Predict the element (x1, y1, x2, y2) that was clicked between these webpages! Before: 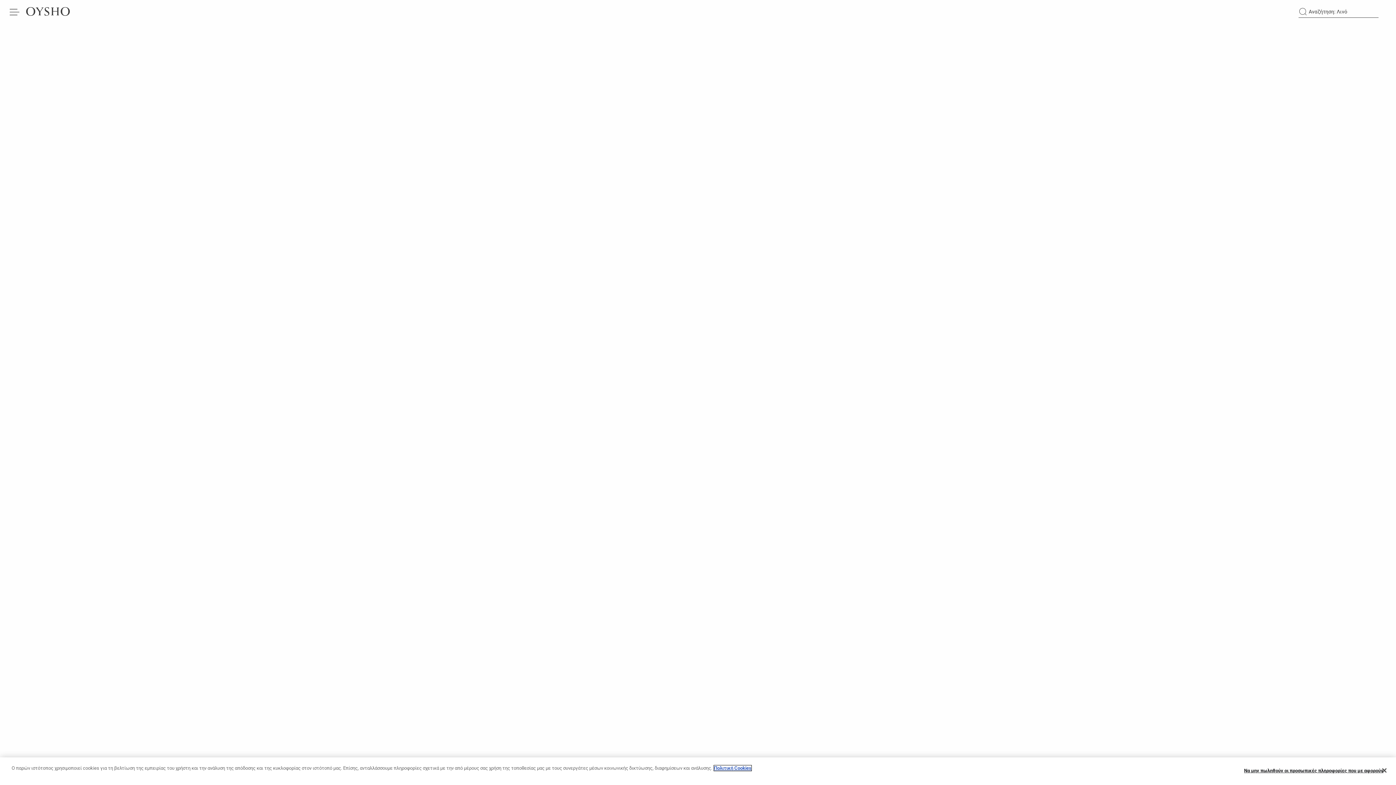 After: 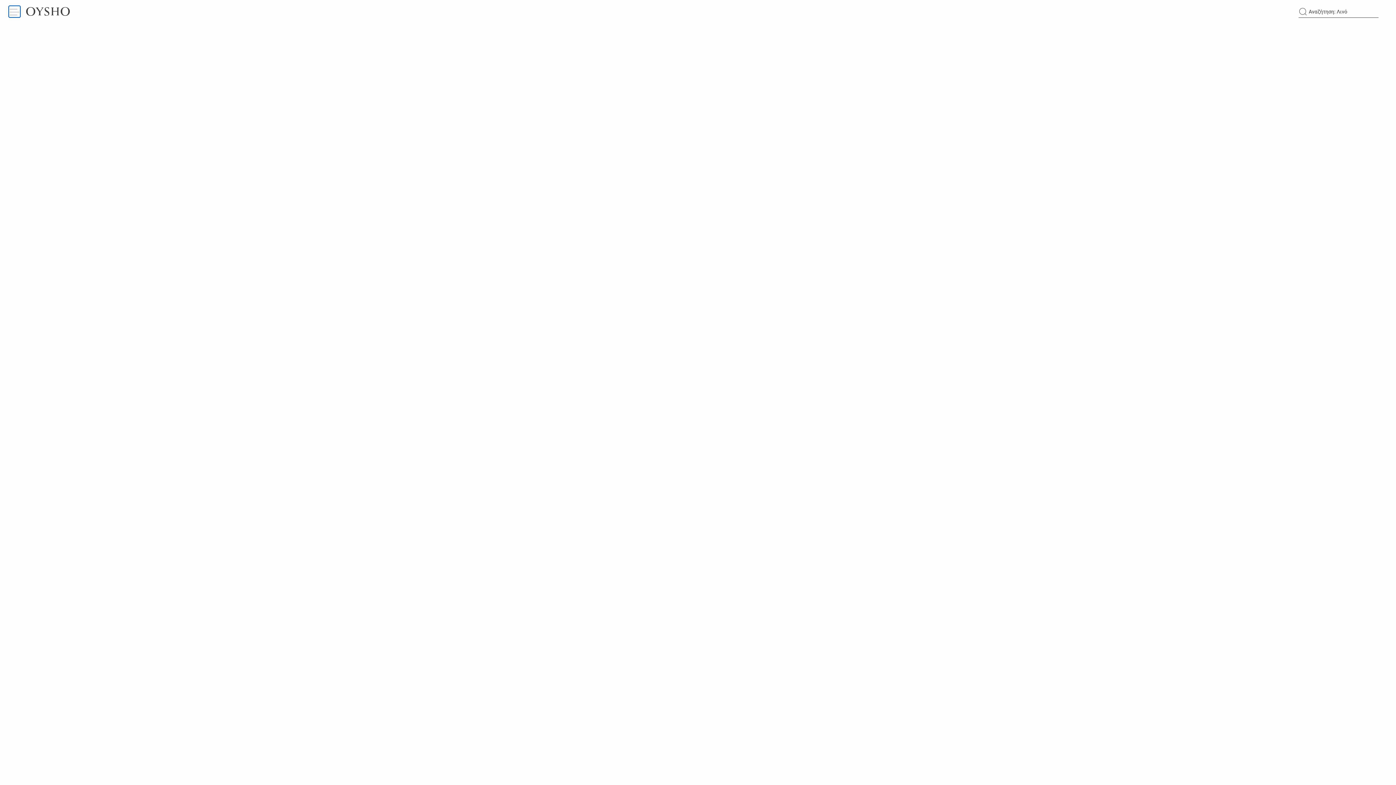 Action: label: Κύριο μενού bbox: (8, 5, 20, 17)